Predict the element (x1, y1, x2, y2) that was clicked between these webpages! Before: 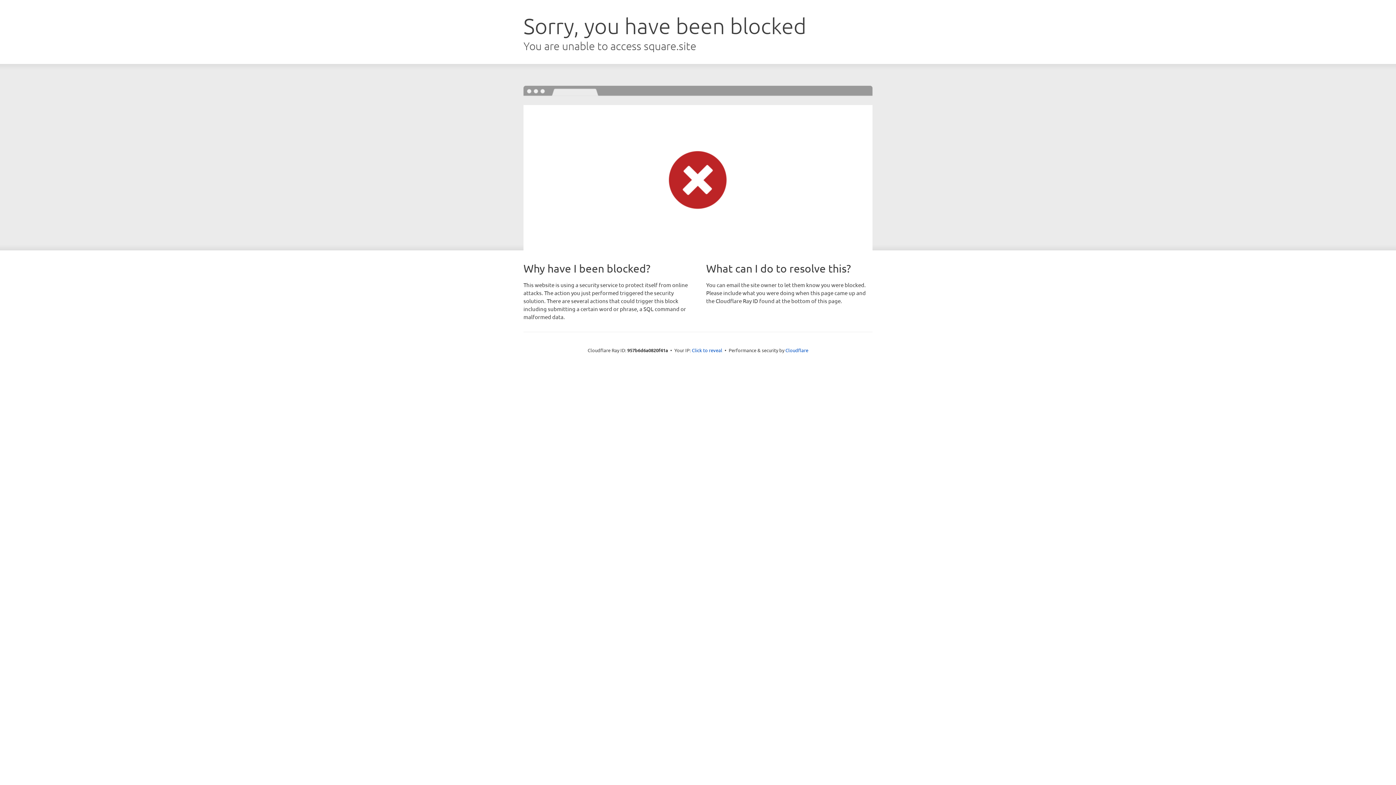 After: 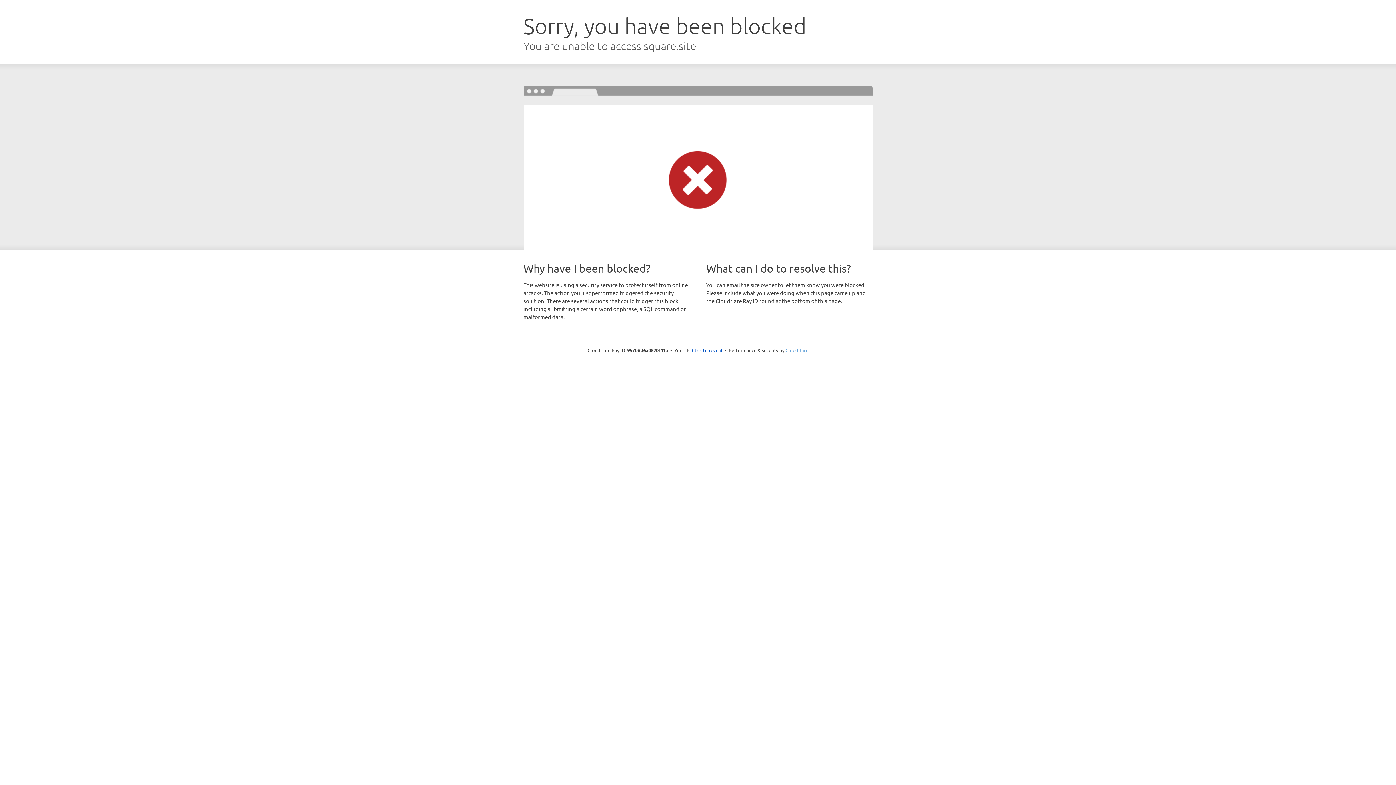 Action: bbox: (785, 347, 808, 353) label: Cloudflare